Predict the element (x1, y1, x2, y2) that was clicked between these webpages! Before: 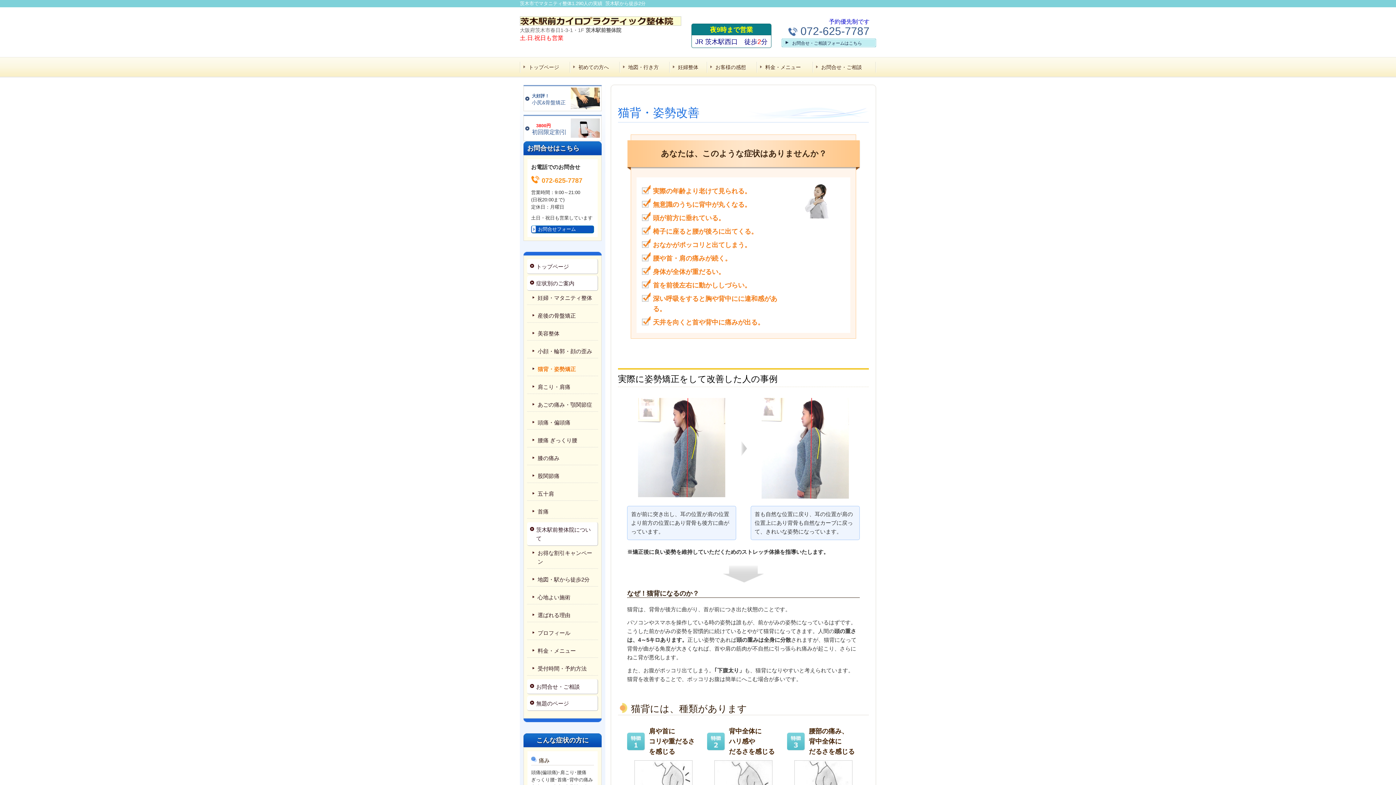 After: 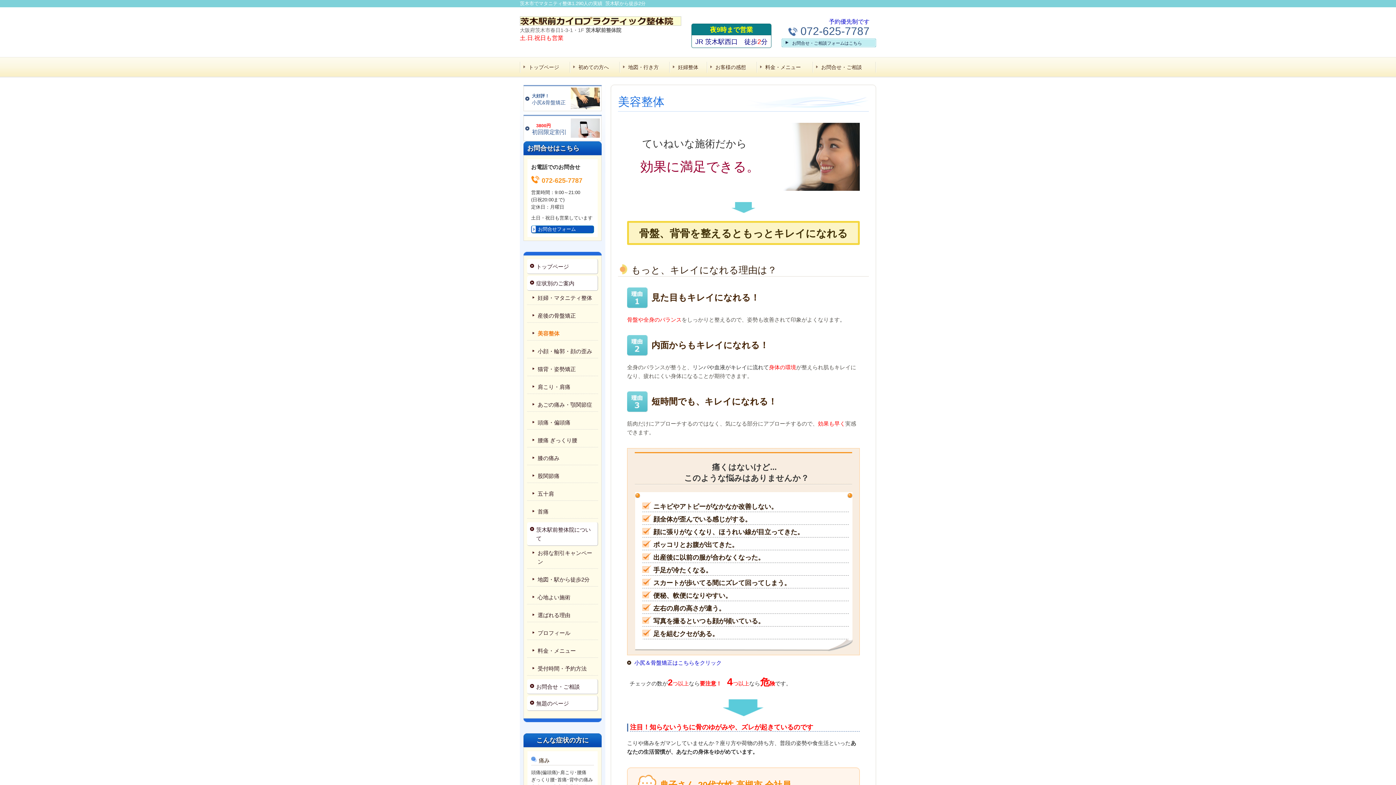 Action: label: 美容整体 bbox: (537, 330, 559, 336)